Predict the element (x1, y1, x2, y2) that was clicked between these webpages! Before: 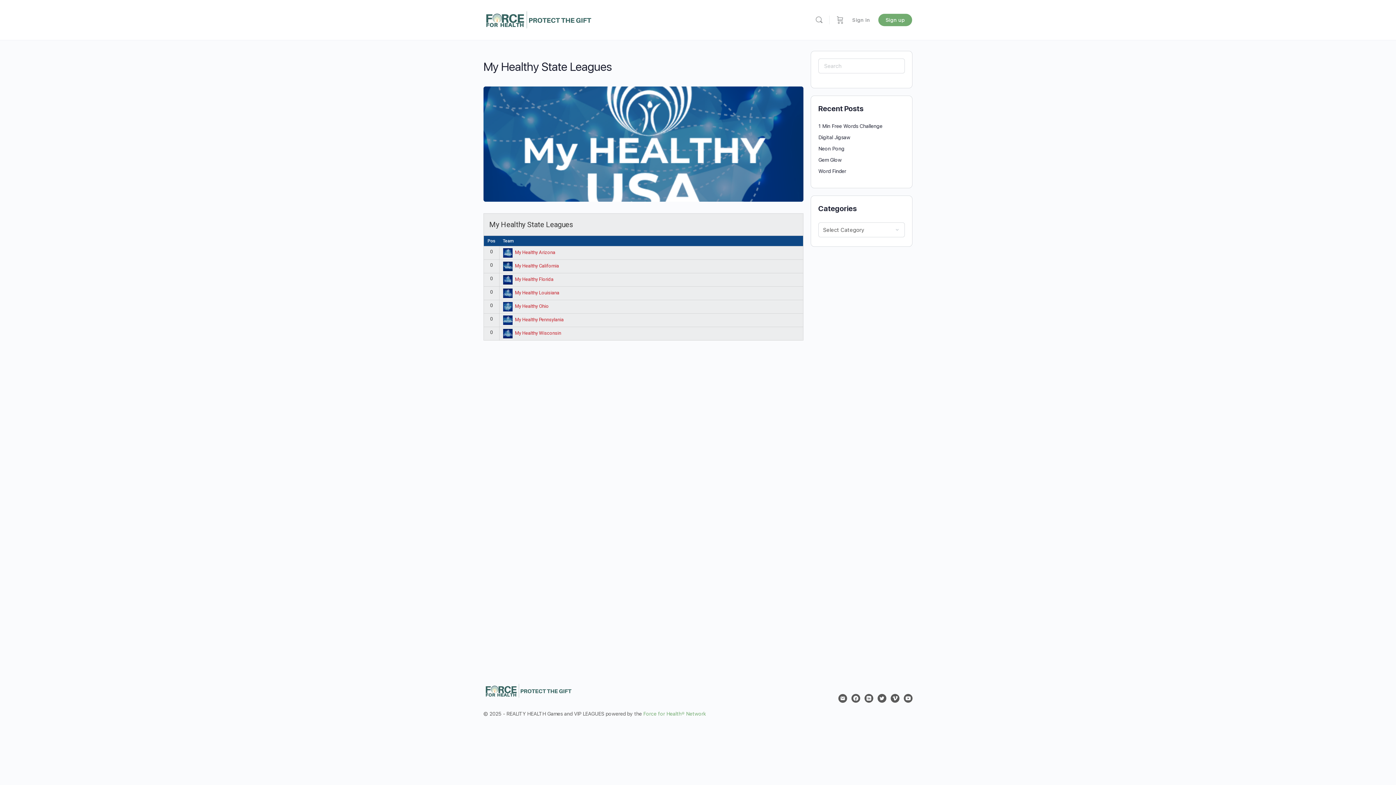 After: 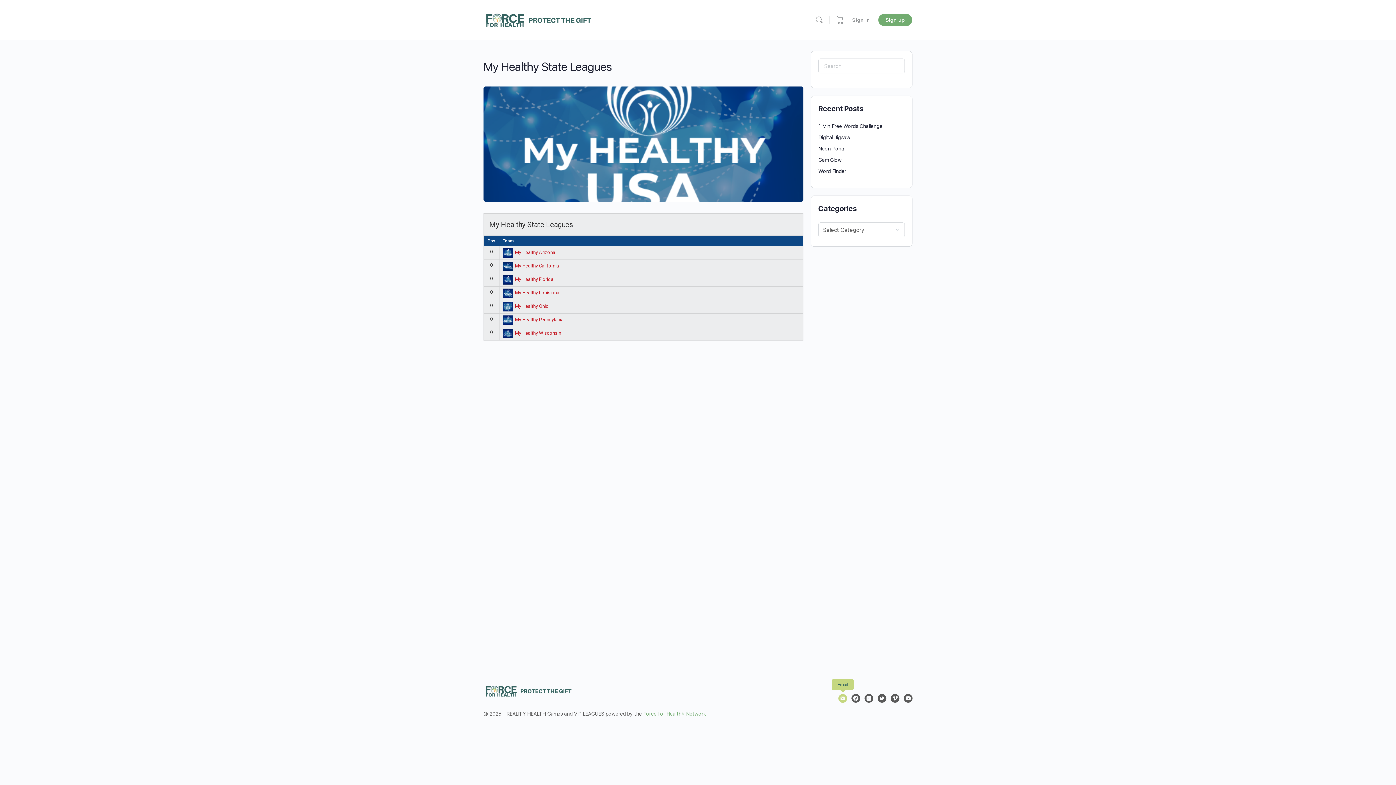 Action: bbox: (838, 694, 847, 703)